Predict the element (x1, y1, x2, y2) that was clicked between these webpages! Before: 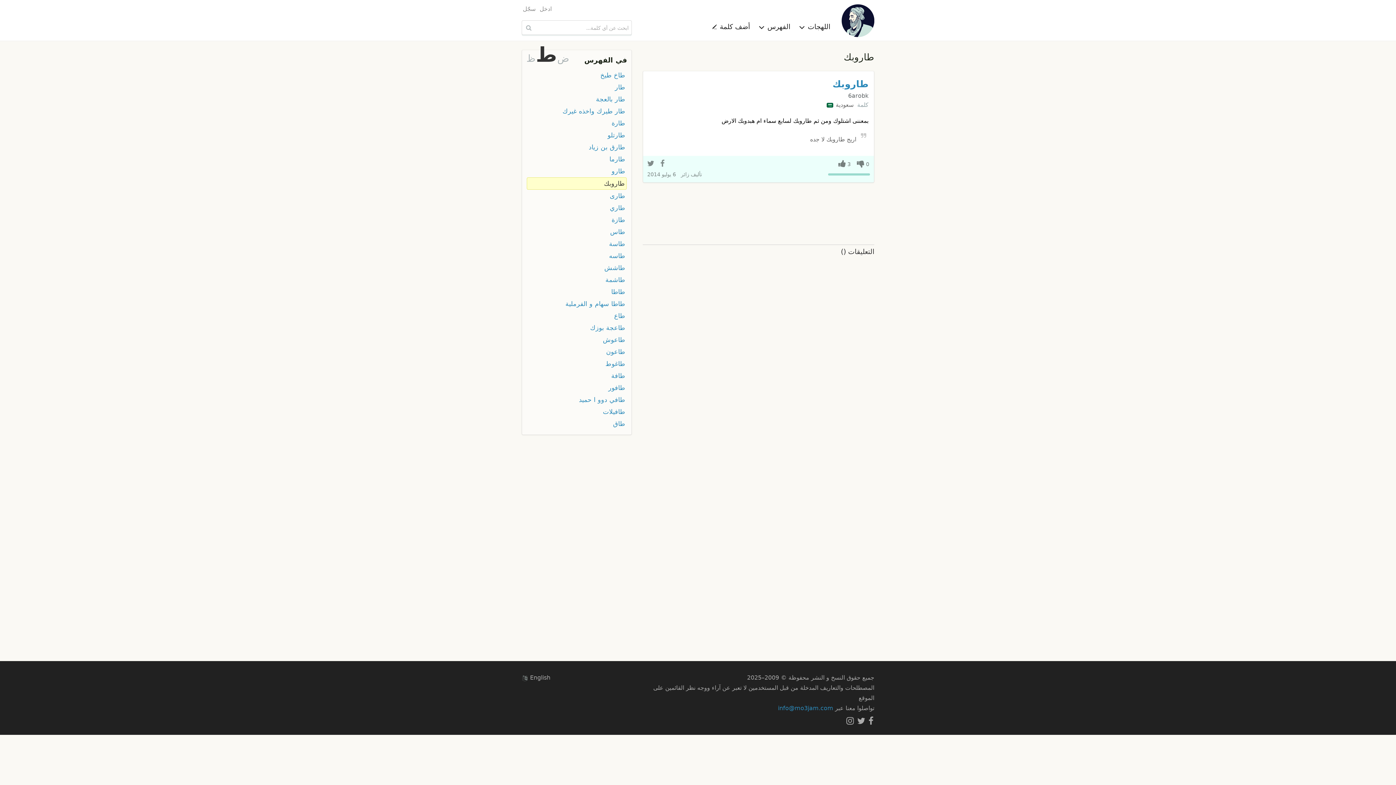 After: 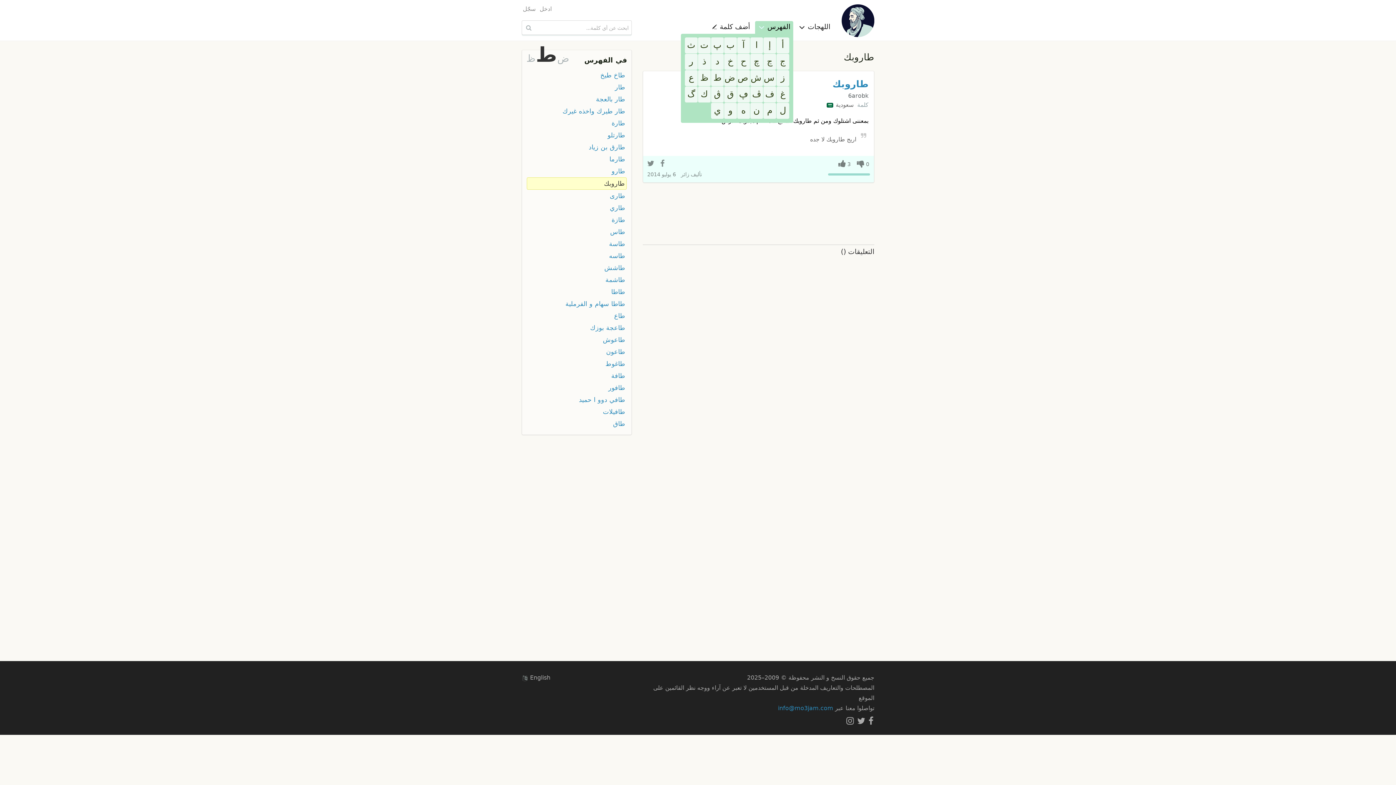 Action: bbox: (755, 21, 793, 34) label: الفهرس 